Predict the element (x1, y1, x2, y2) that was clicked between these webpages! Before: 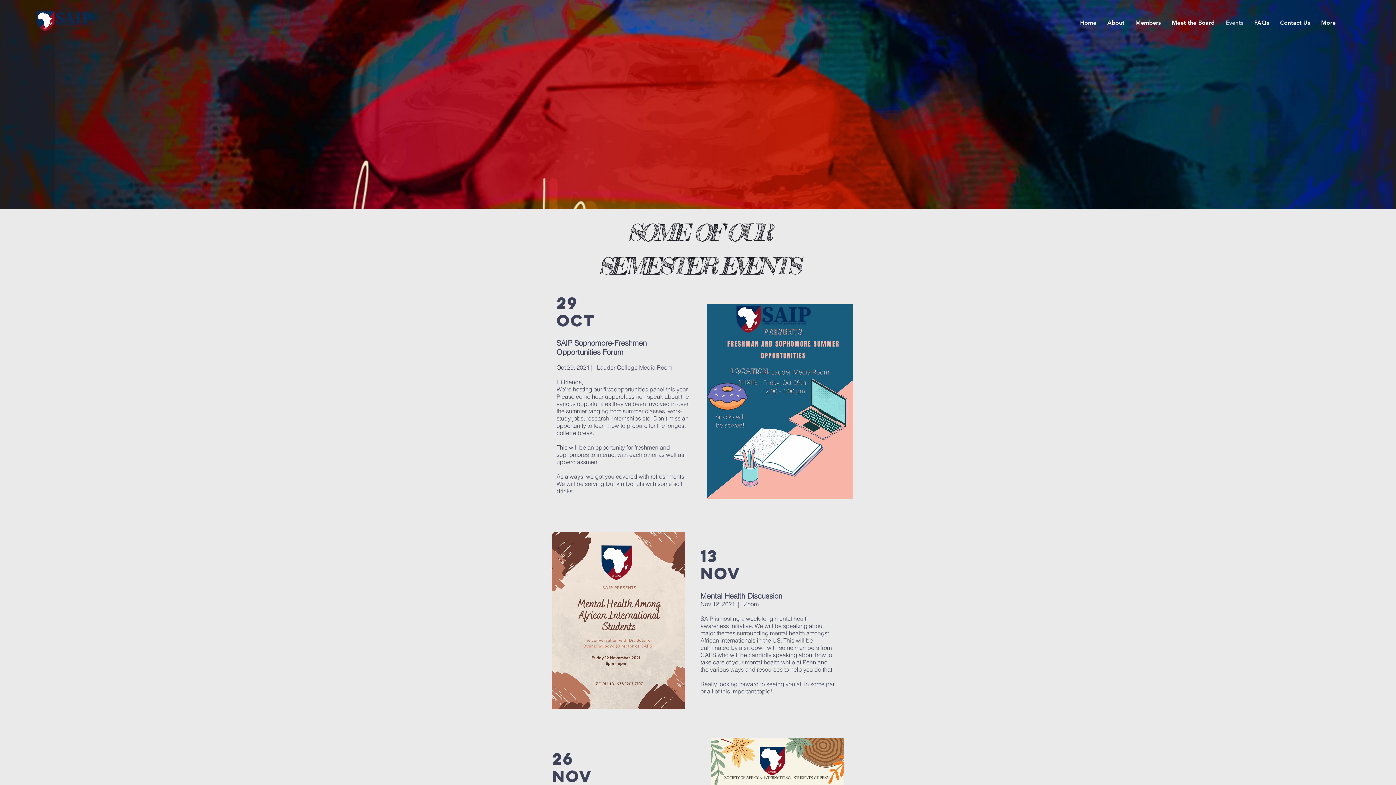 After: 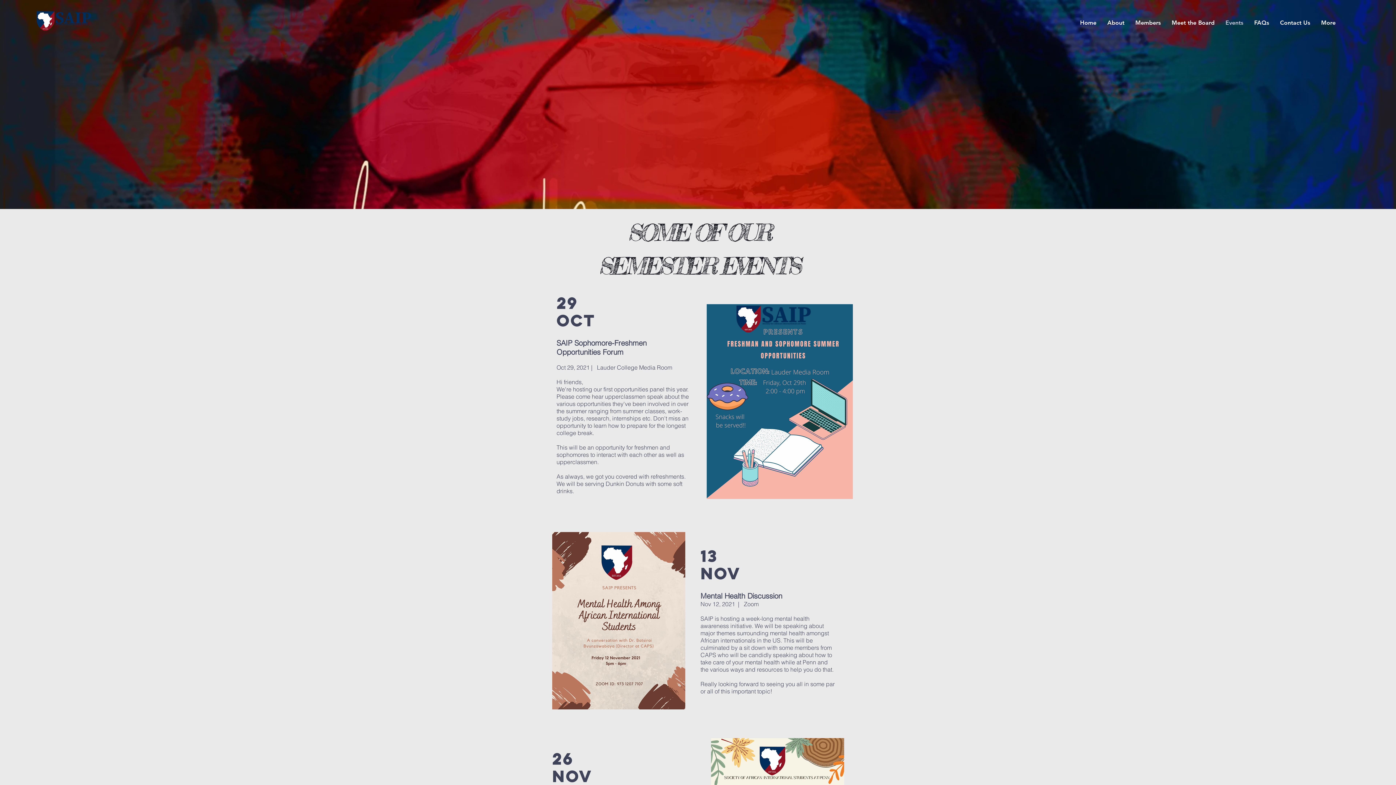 Action: label: Events bbox: (1220, 13, 1249, 32)